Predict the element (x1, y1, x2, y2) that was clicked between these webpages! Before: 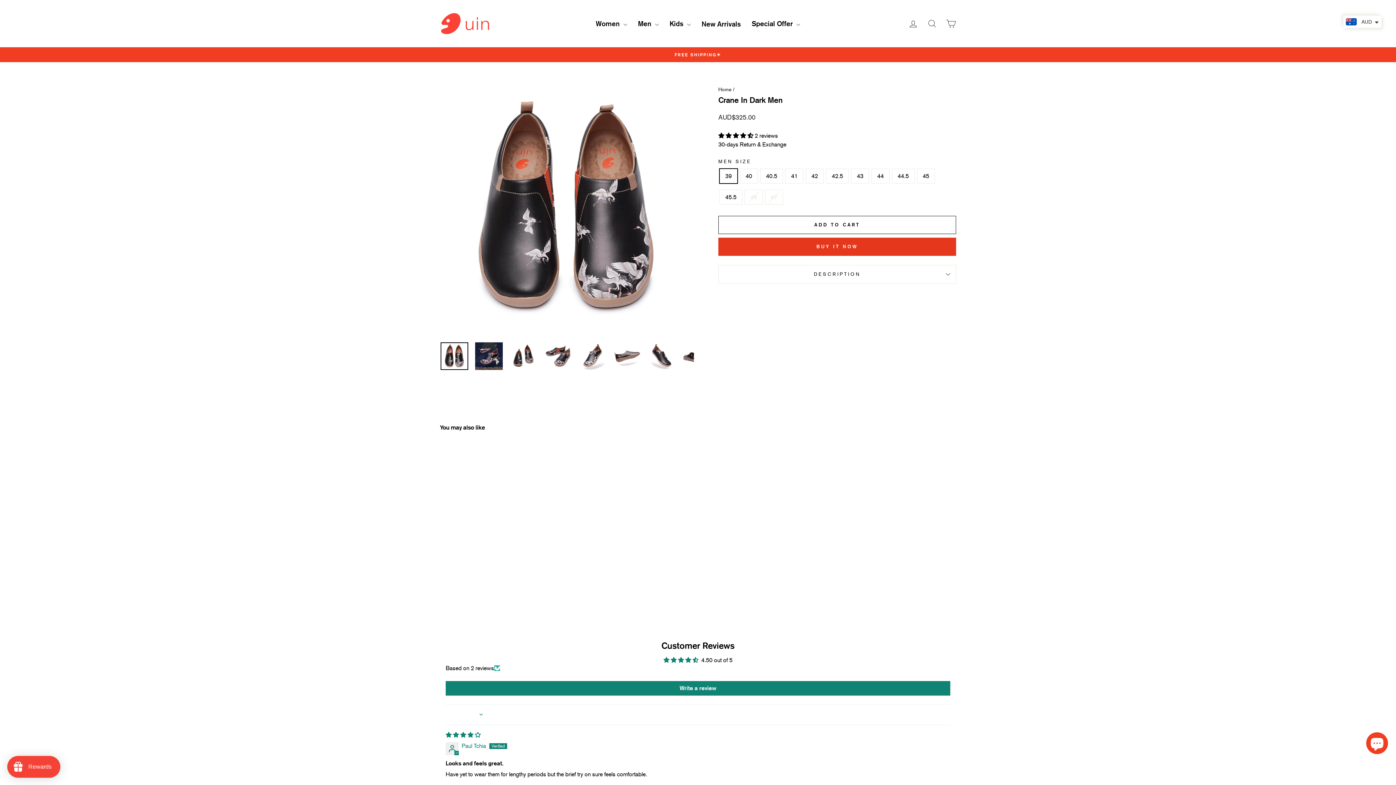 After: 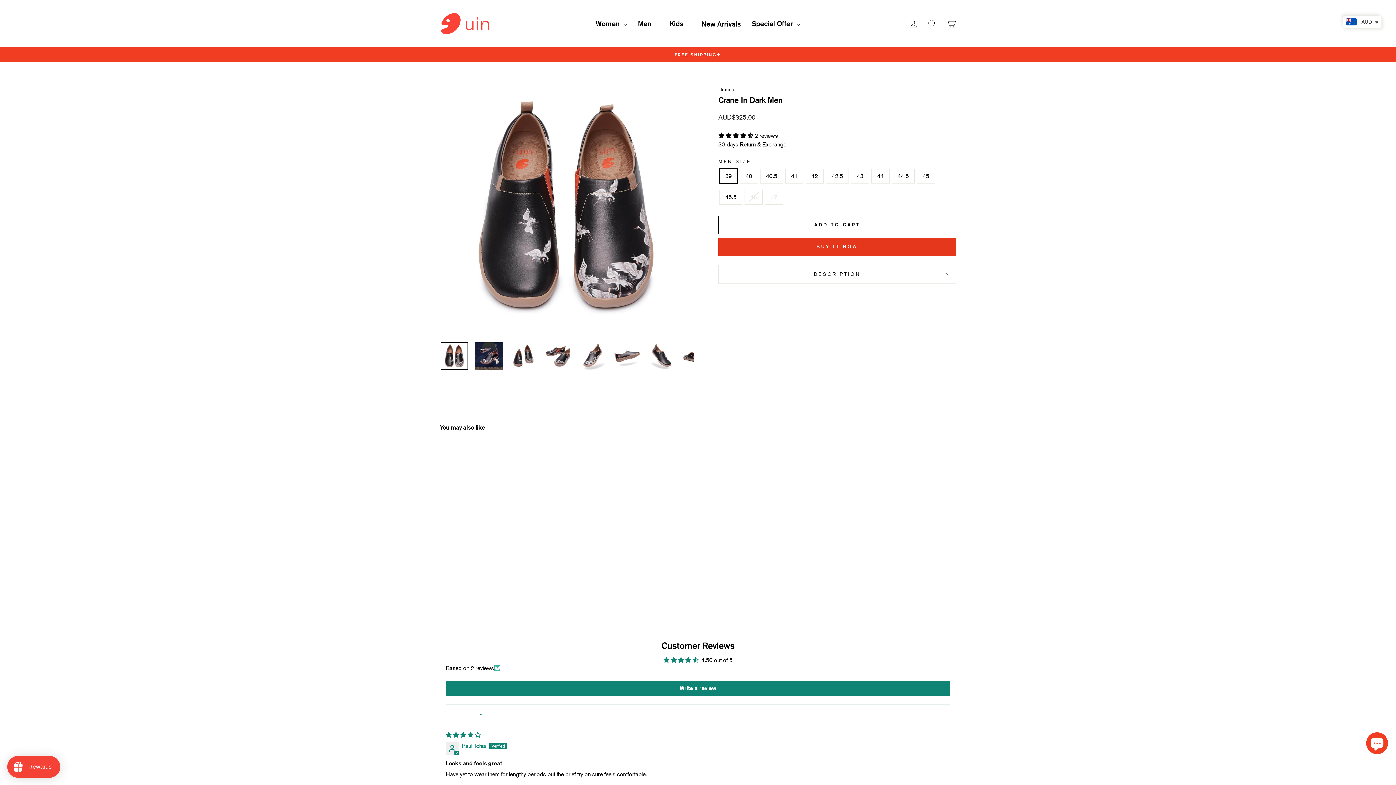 Action: bbox: (440, 571, 563, 592) label: Crane In Dark Men
AUD$325.00